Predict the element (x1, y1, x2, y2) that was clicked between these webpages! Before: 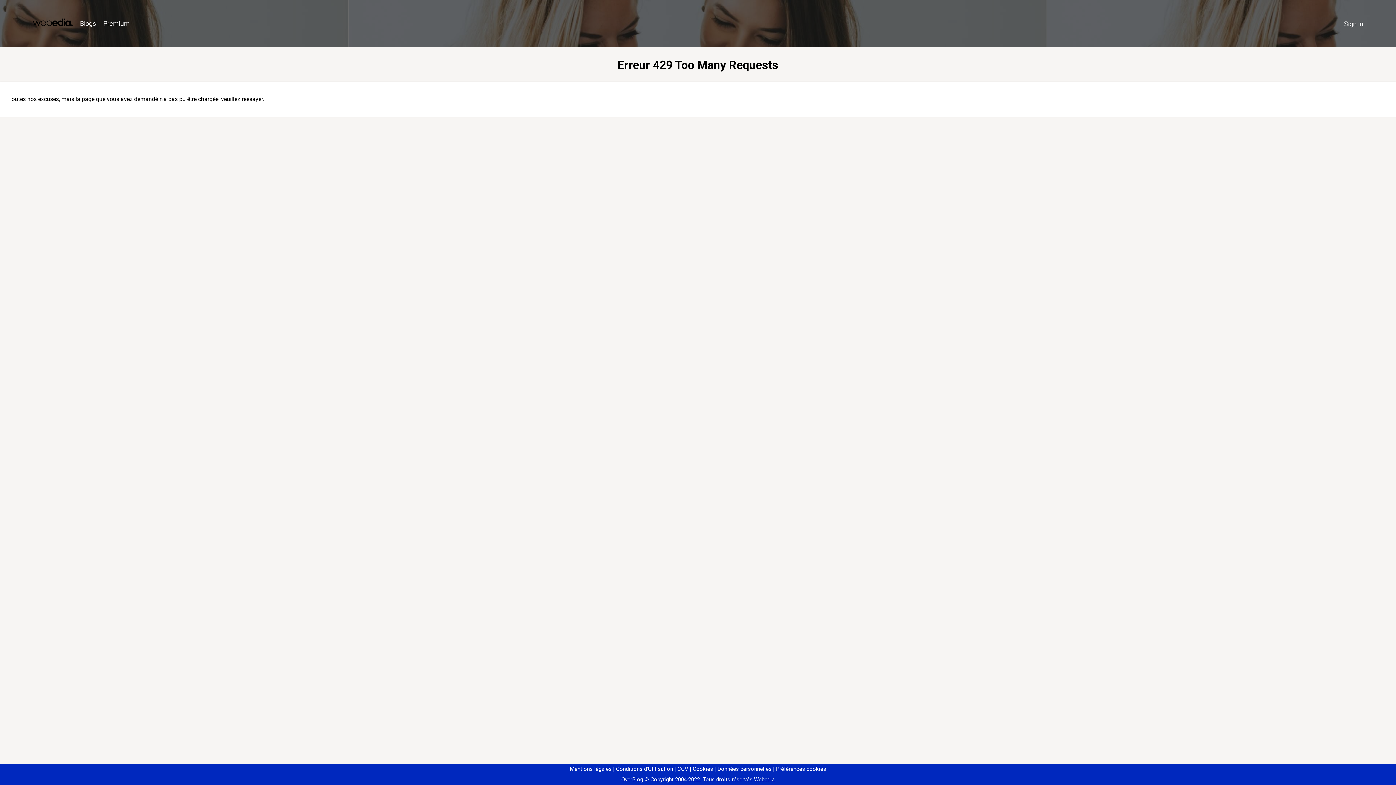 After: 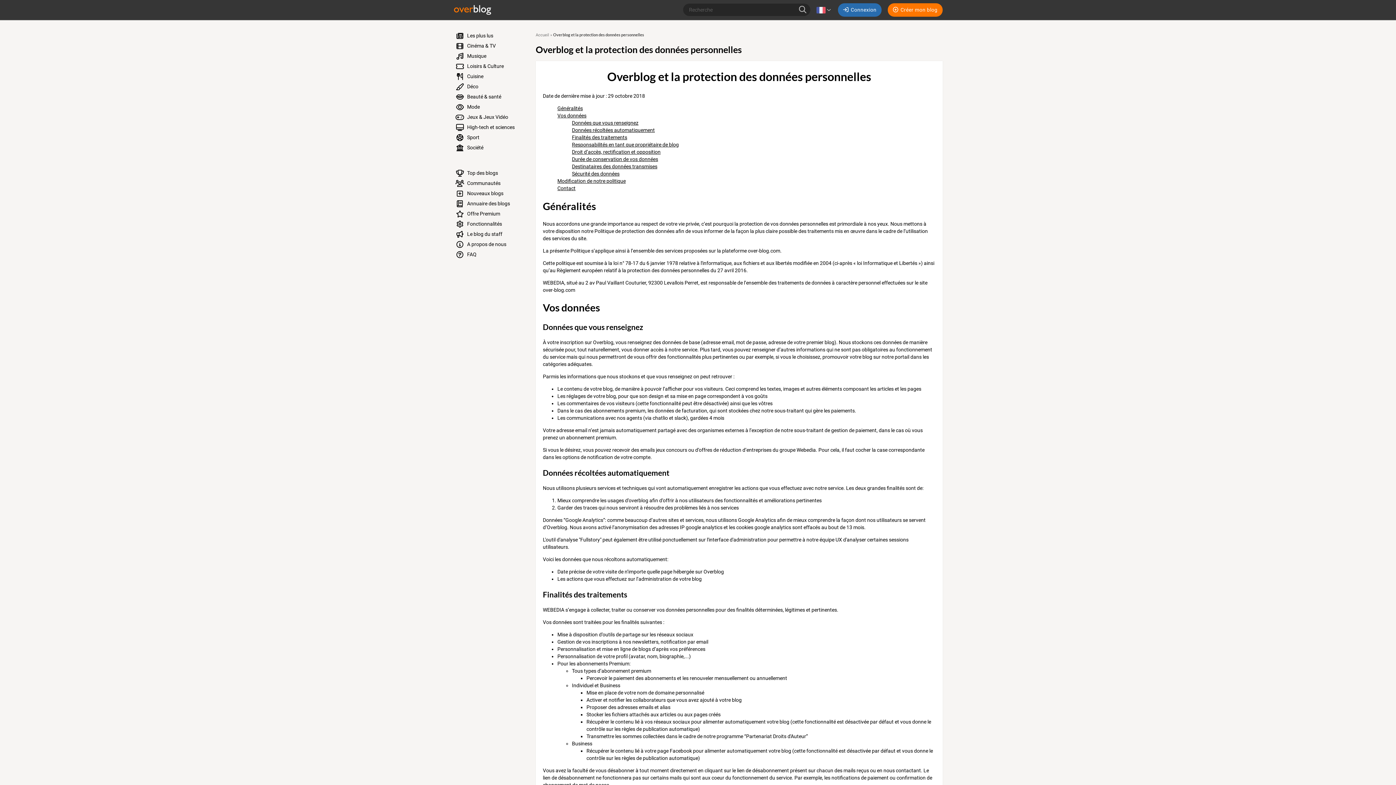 Action: label: Données personnelles bbox: (714, 766, 771, 772)